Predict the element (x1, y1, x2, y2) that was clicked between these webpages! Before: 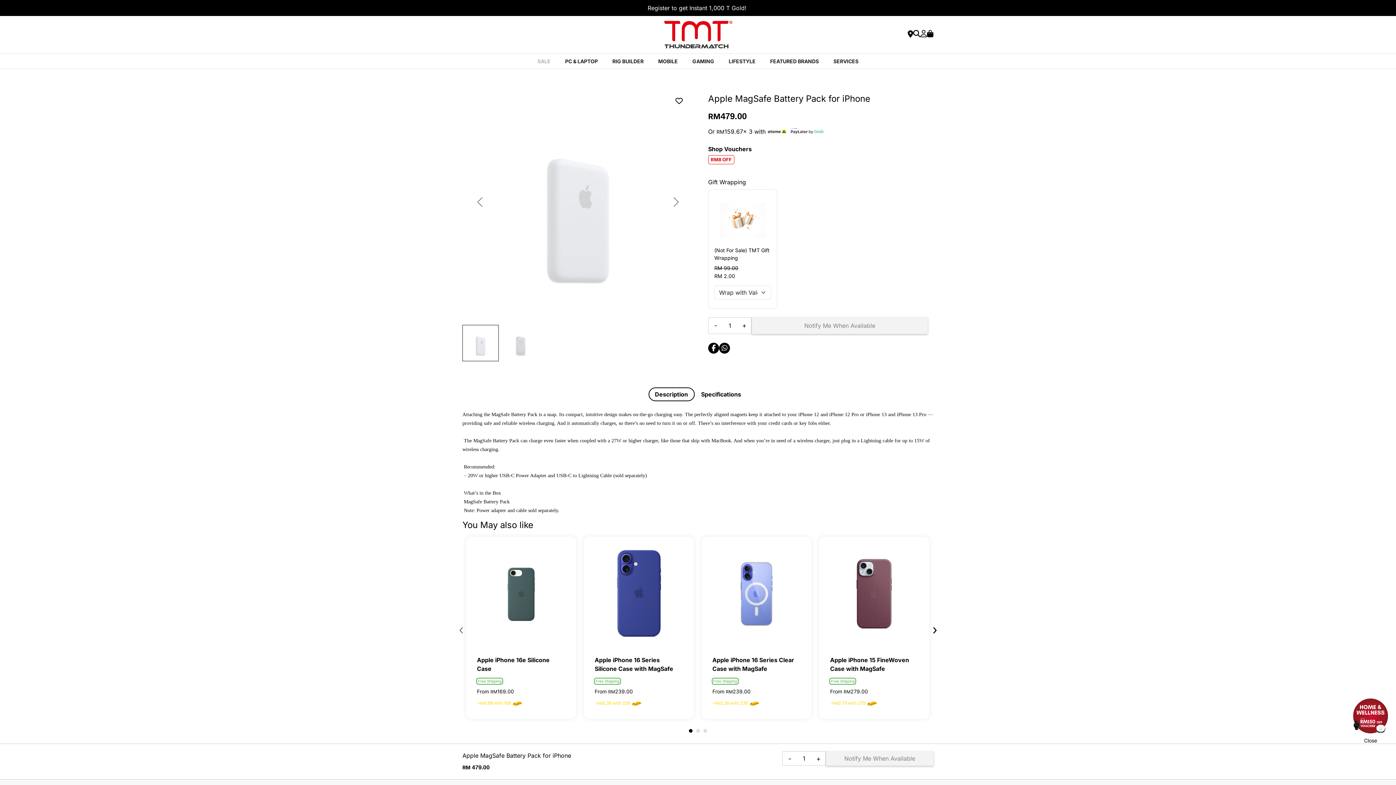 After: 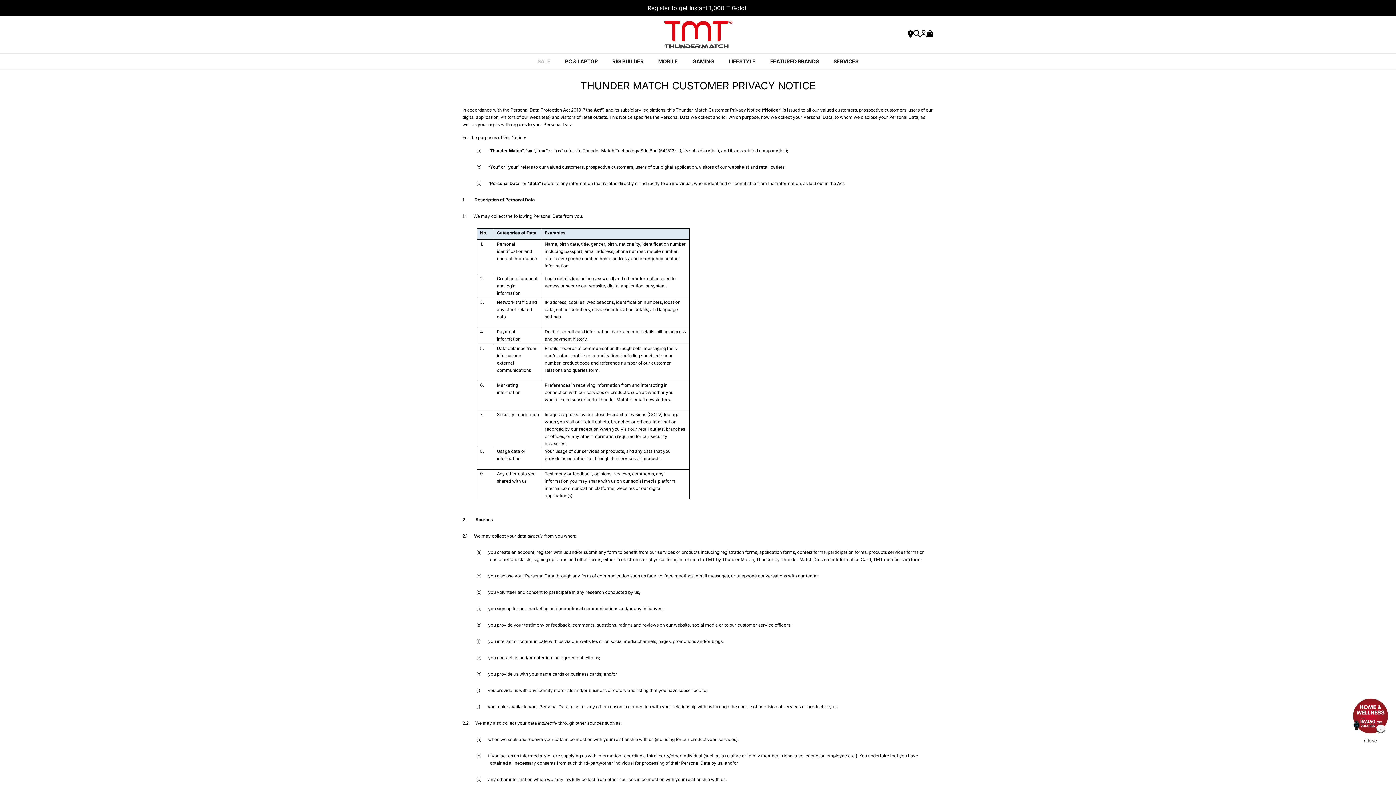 Action: label: Privacy Notice bbox: (582, 592, 613, 597)